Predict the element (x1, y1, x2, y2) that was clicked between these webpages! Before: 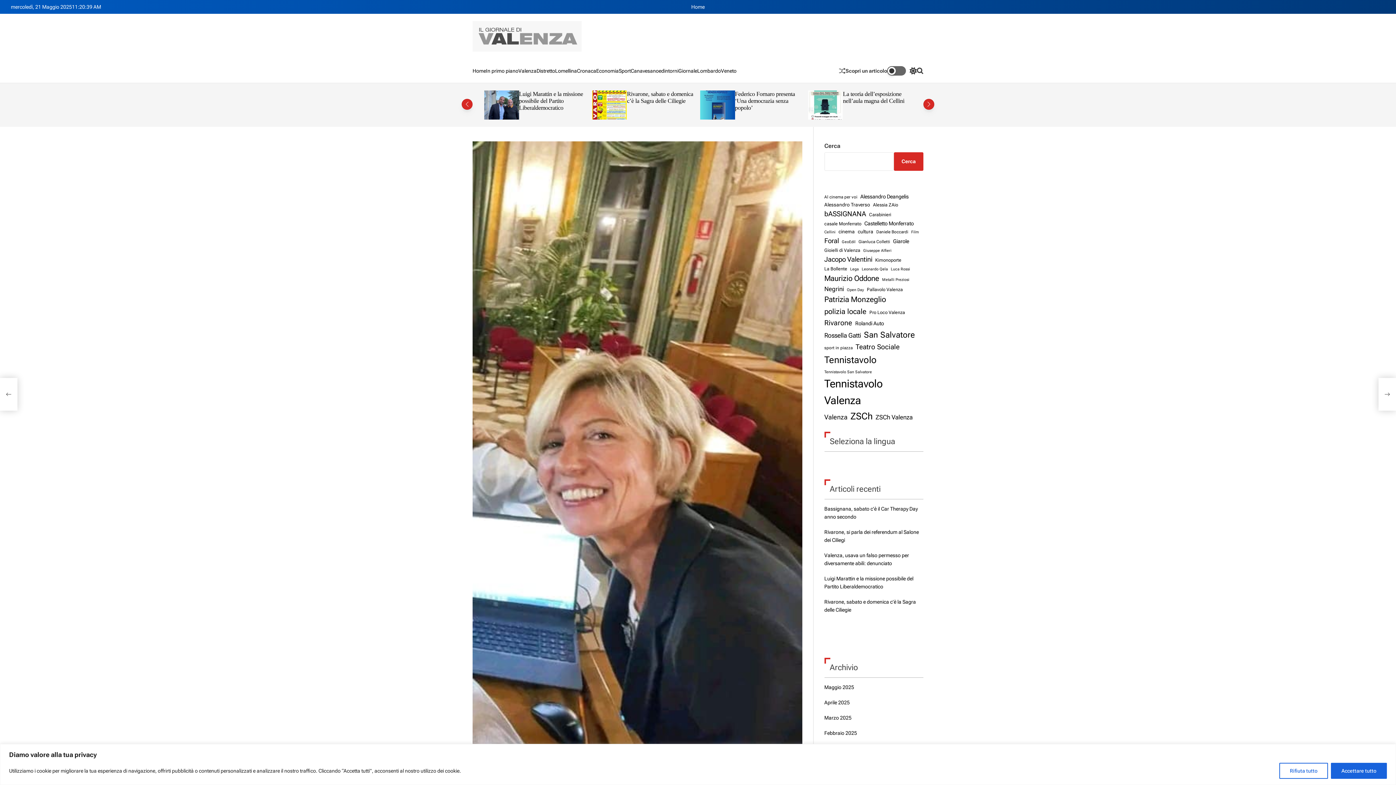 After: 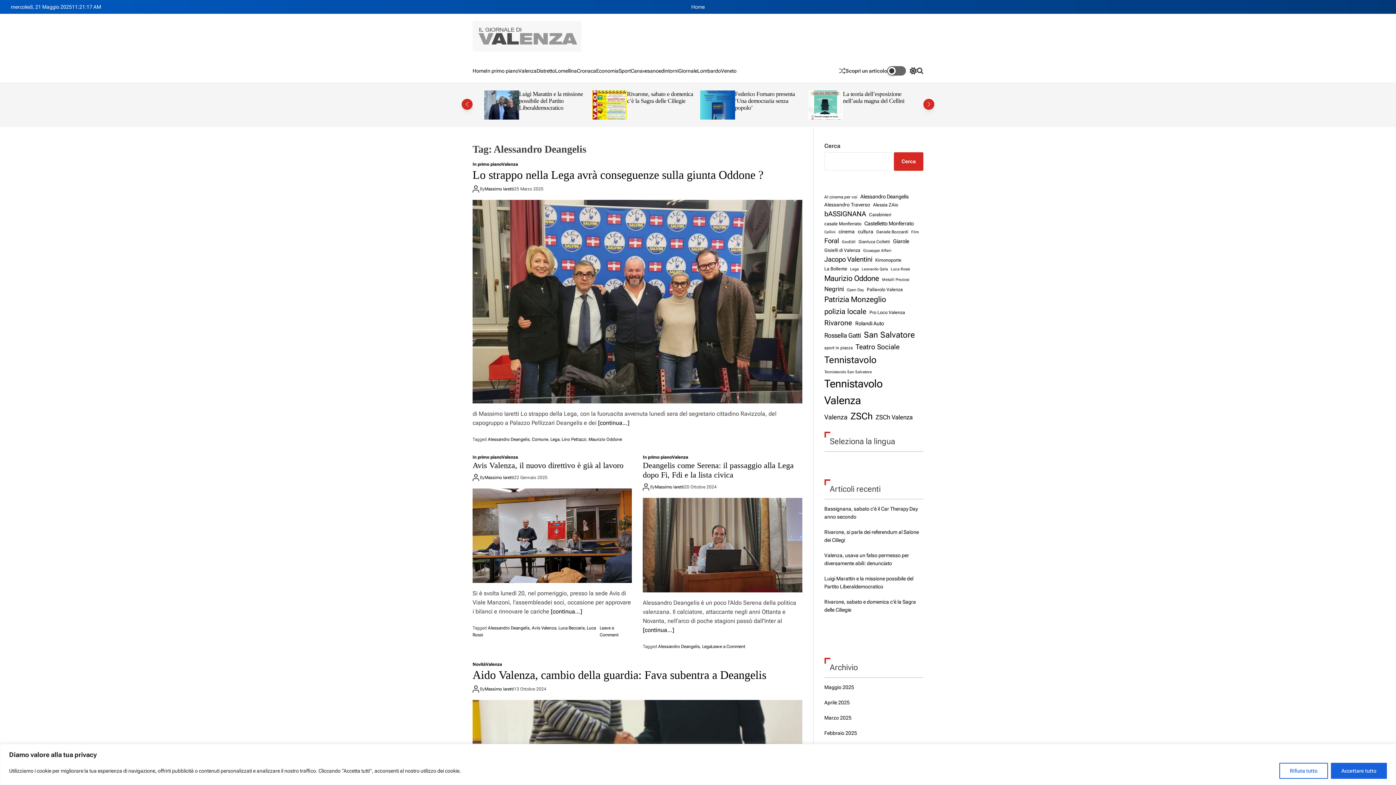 Action: label: Alessandro Deangelis (11 elementi) bbox: (860, 192, 908, 200)